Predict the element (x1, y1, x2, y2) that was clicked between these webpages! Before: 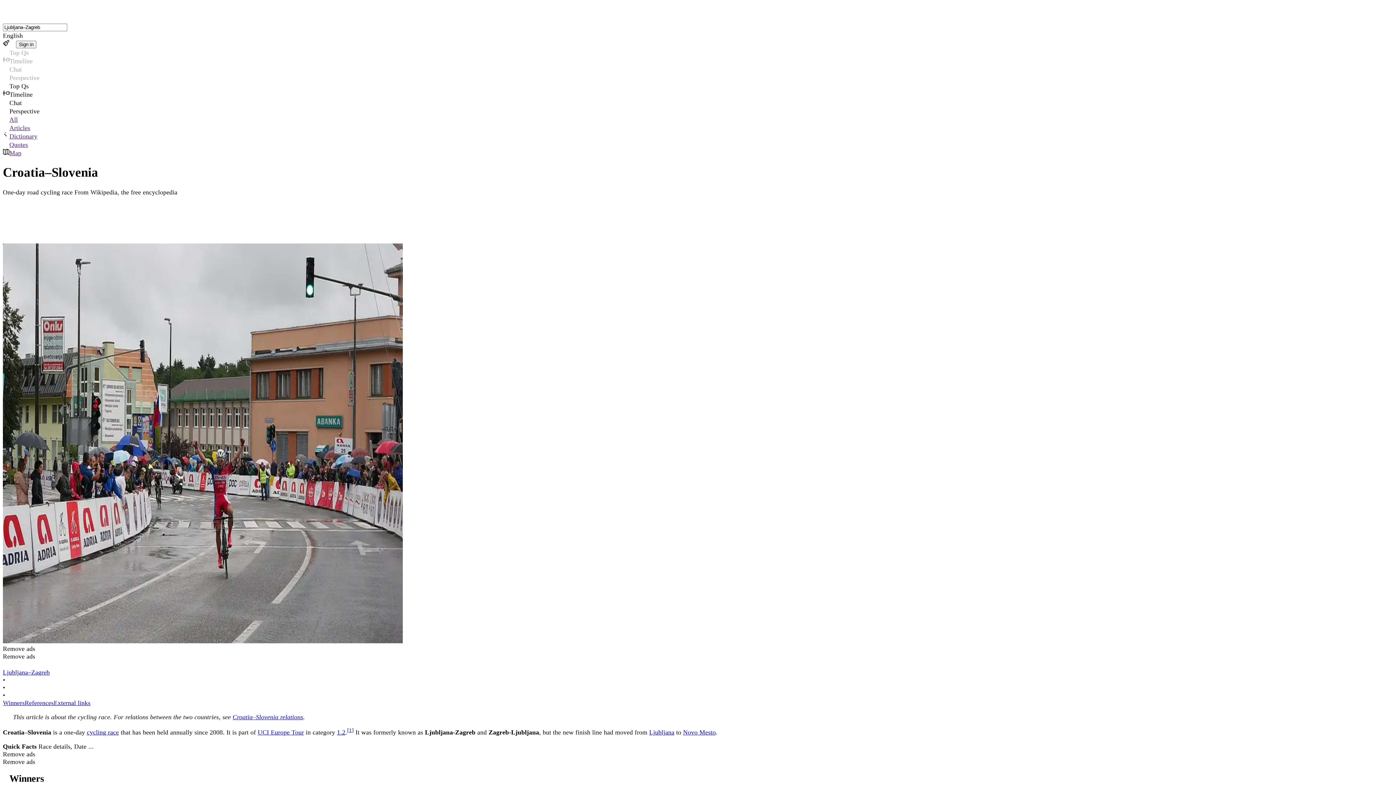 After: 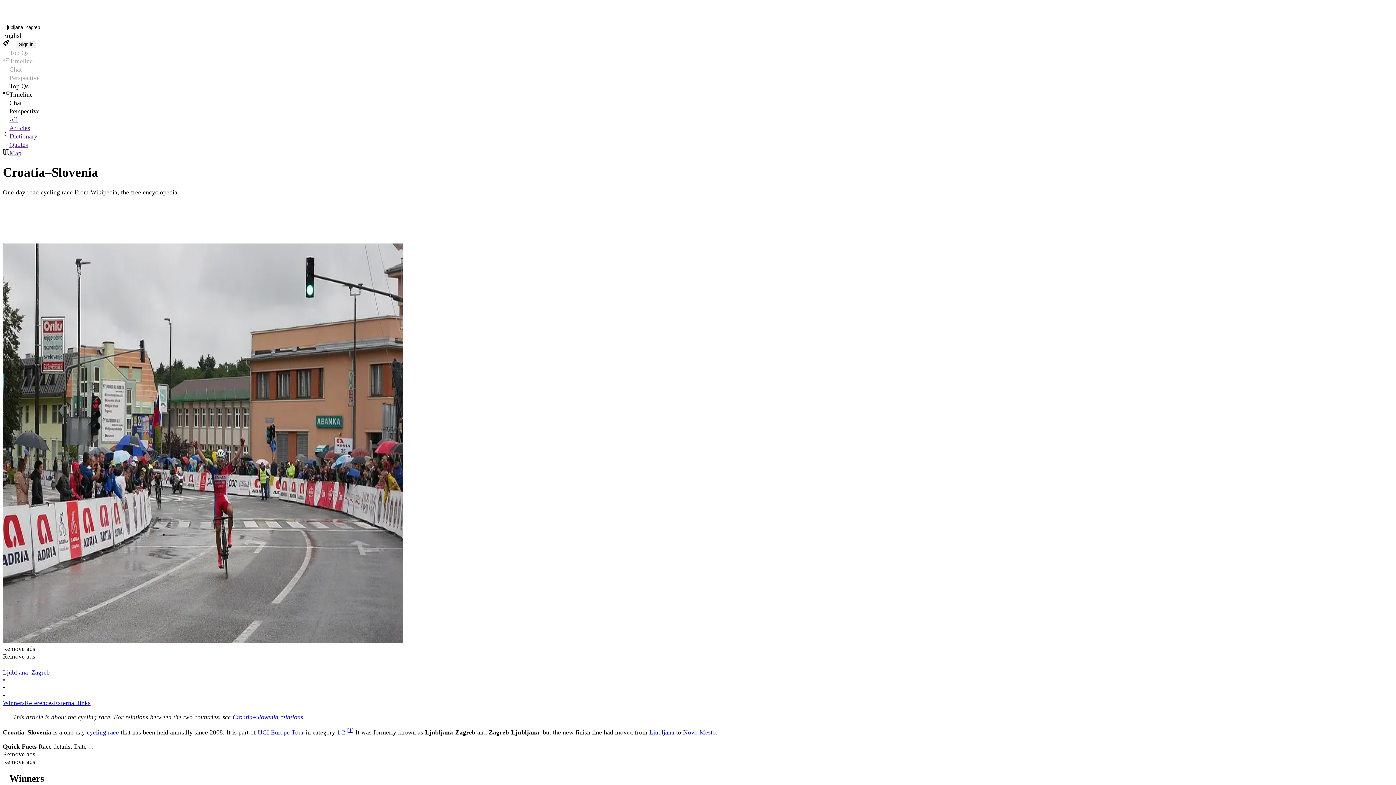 Action: bbox: (2, 669, 49, 676) label: Ljubljana–Zagreb